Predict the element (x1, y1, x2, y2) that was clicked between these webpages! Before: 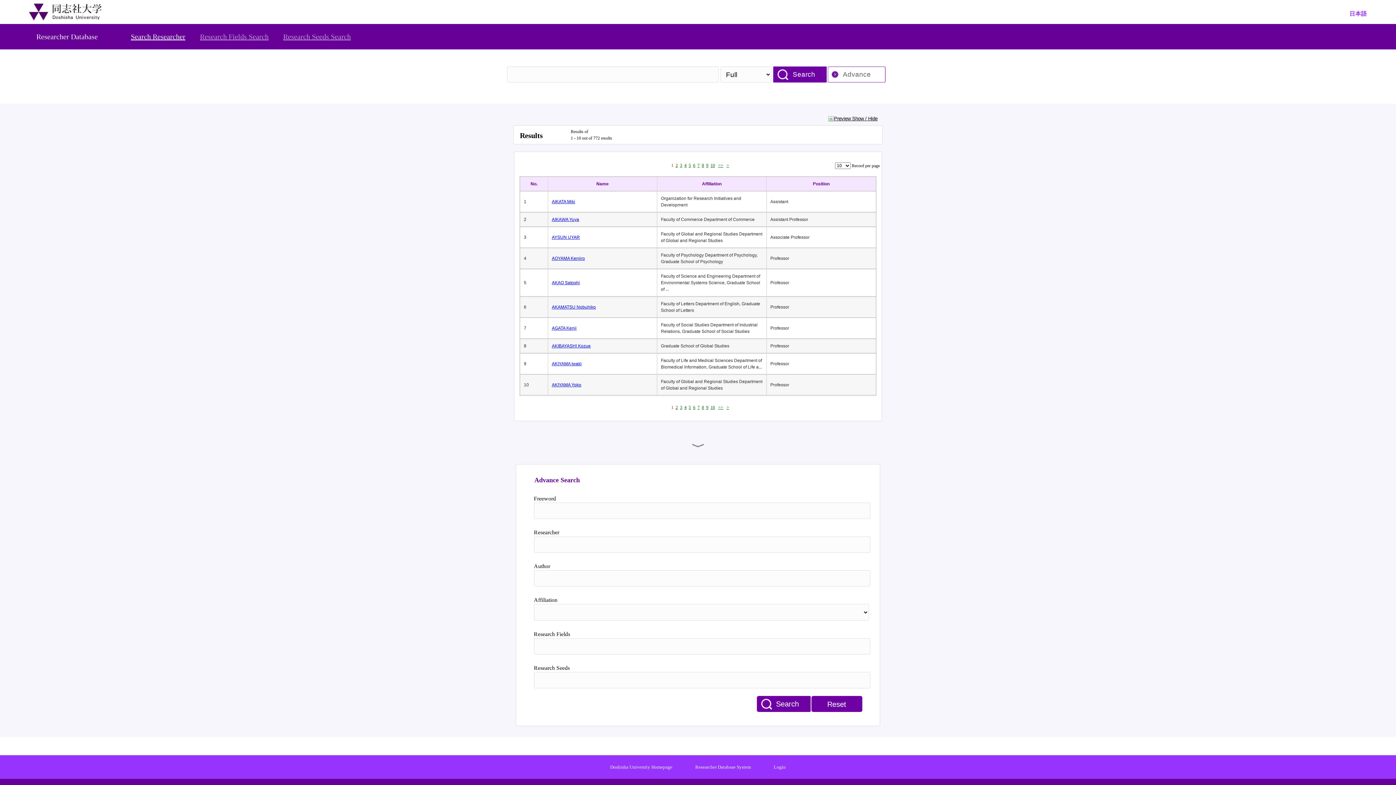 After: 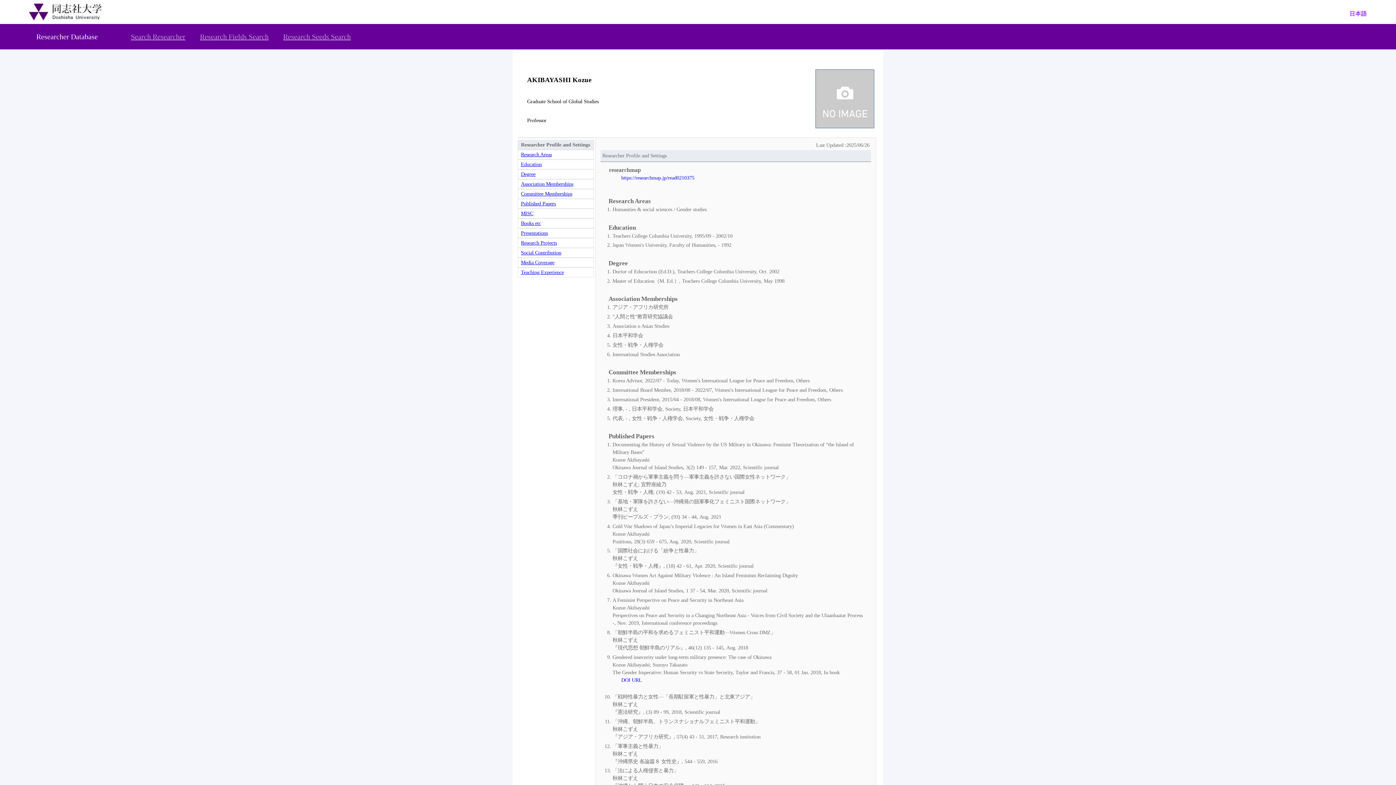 Action: label: AKIBAYASHI Kozue bbox: (552, 342, 653, 349)